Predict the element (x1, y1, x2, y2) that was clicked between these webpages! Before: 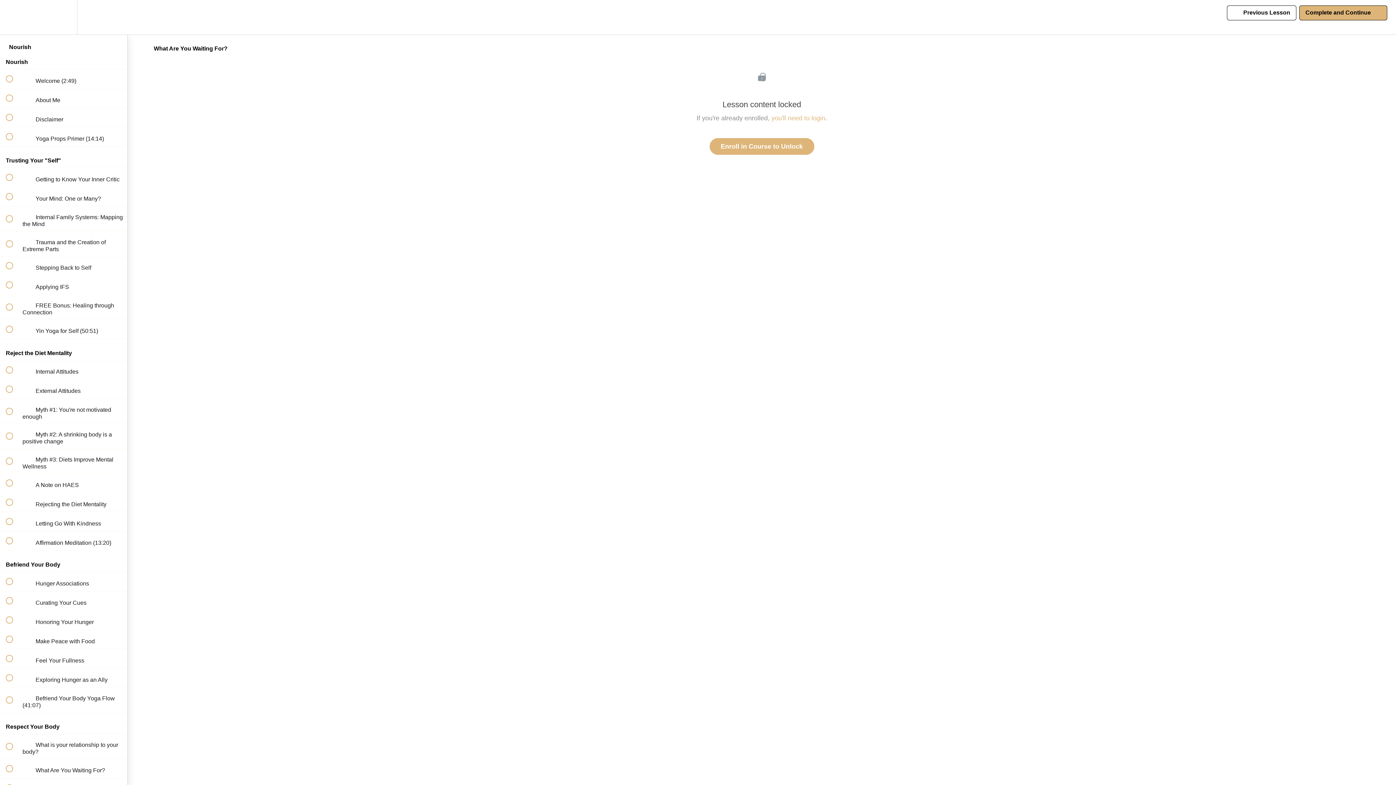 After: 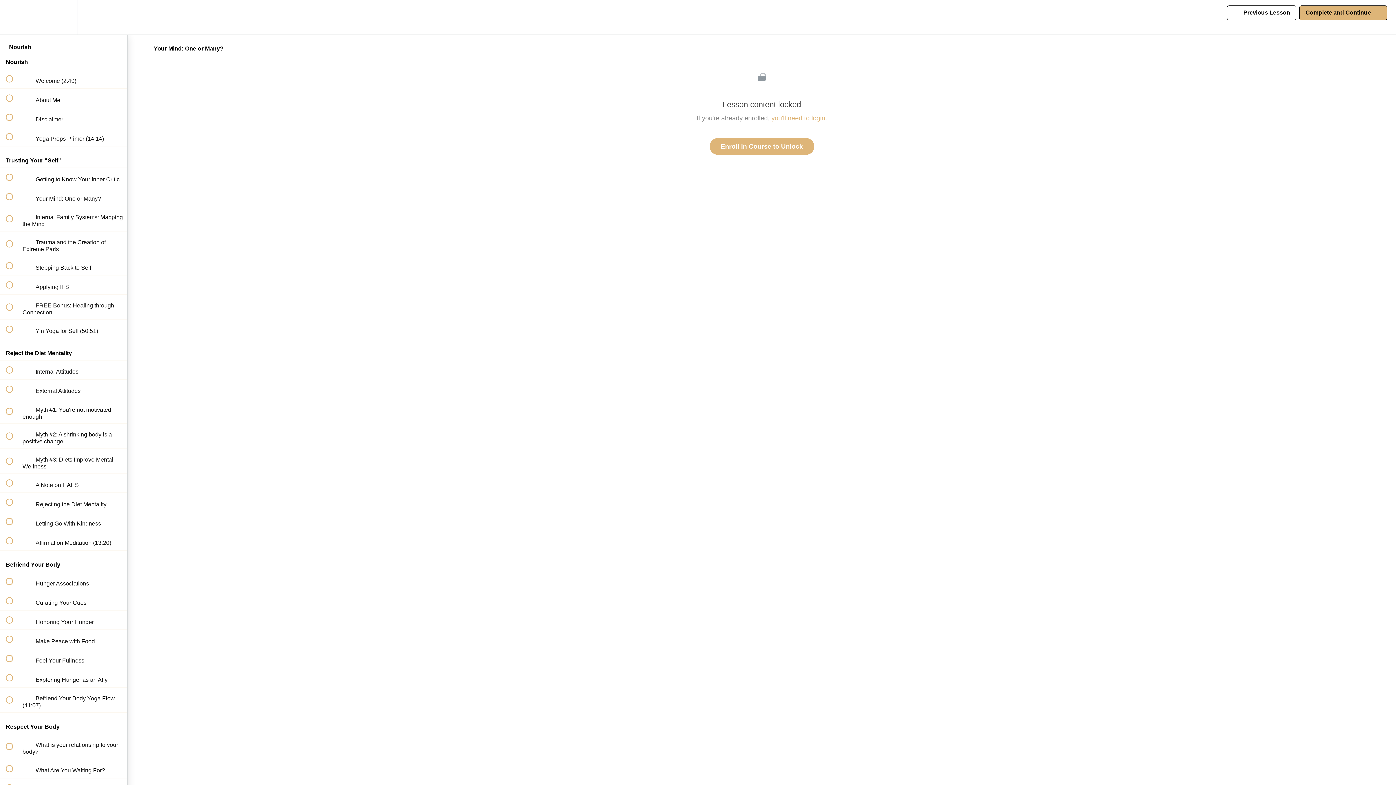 Action: bbox: (0, 187, 127, 206) label:  
 Your Mind: One or Many?